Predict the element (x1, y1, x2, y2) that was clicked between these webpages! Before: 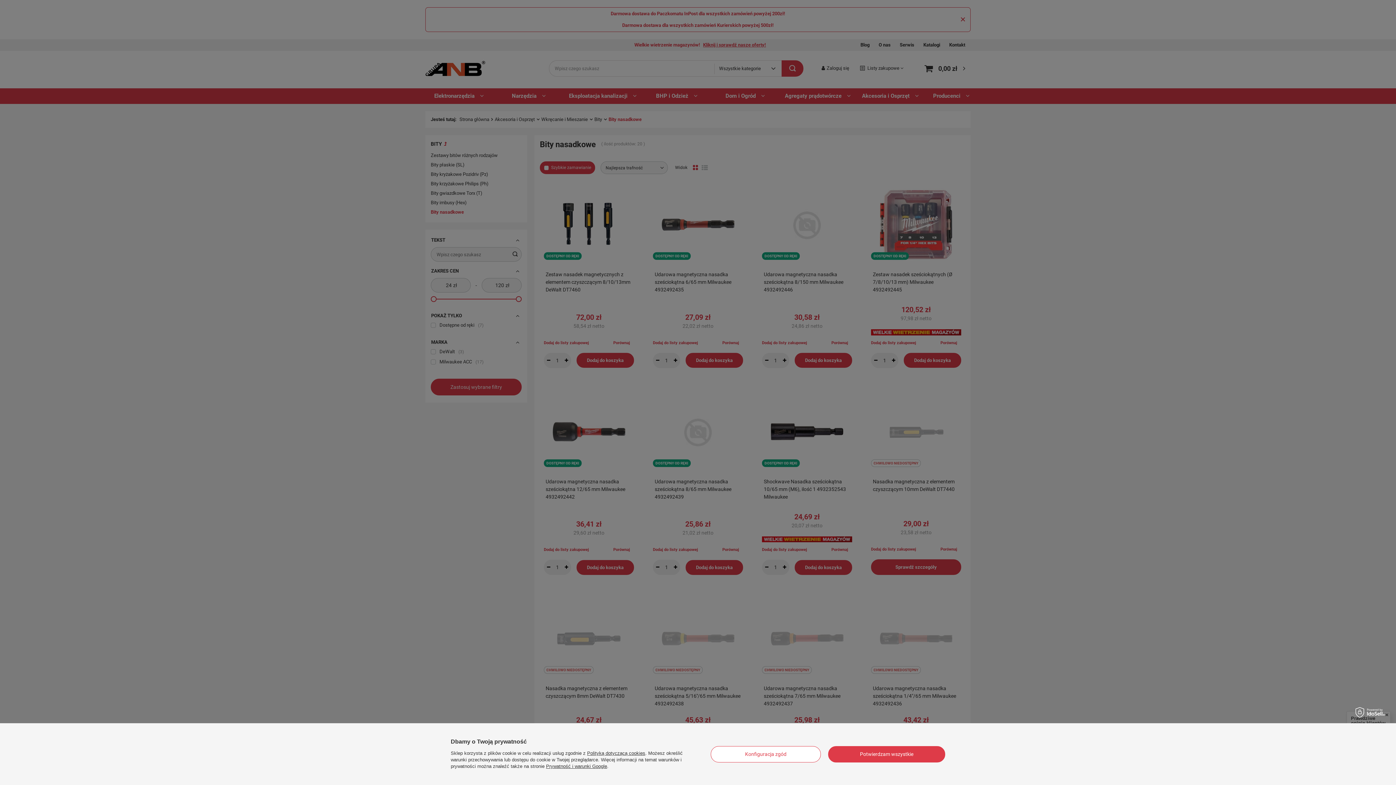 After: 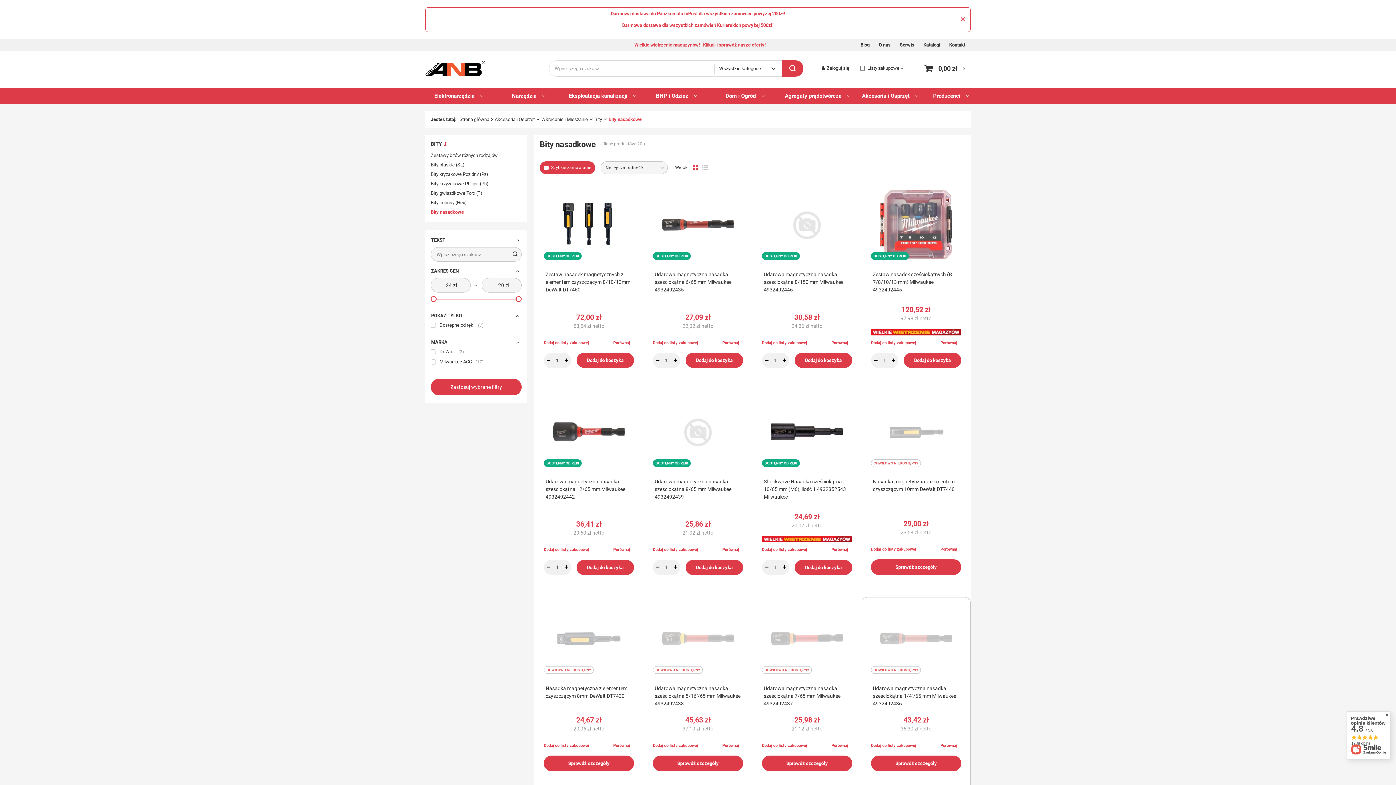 Action: bbox: (828, 746, 945, 762) label: Potwierdzam wszystkie